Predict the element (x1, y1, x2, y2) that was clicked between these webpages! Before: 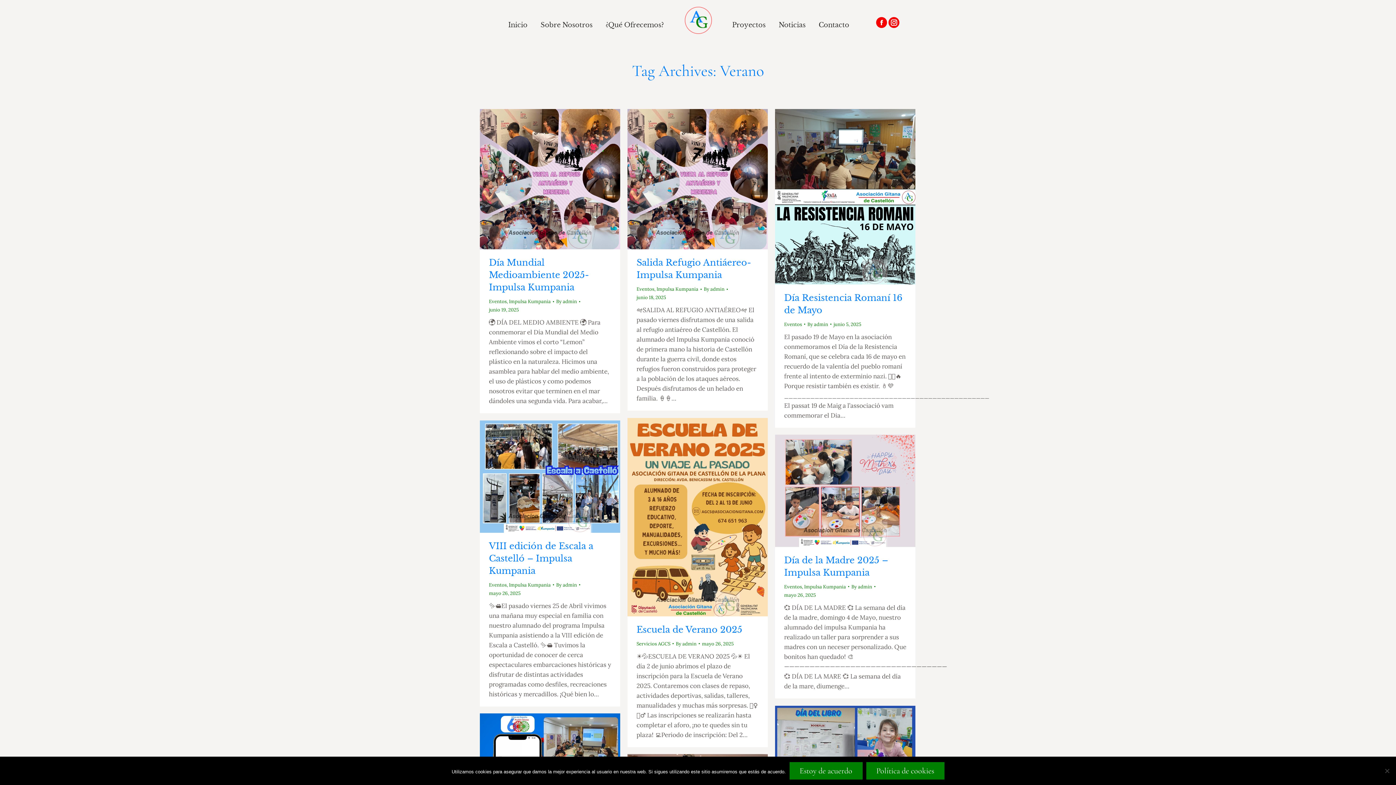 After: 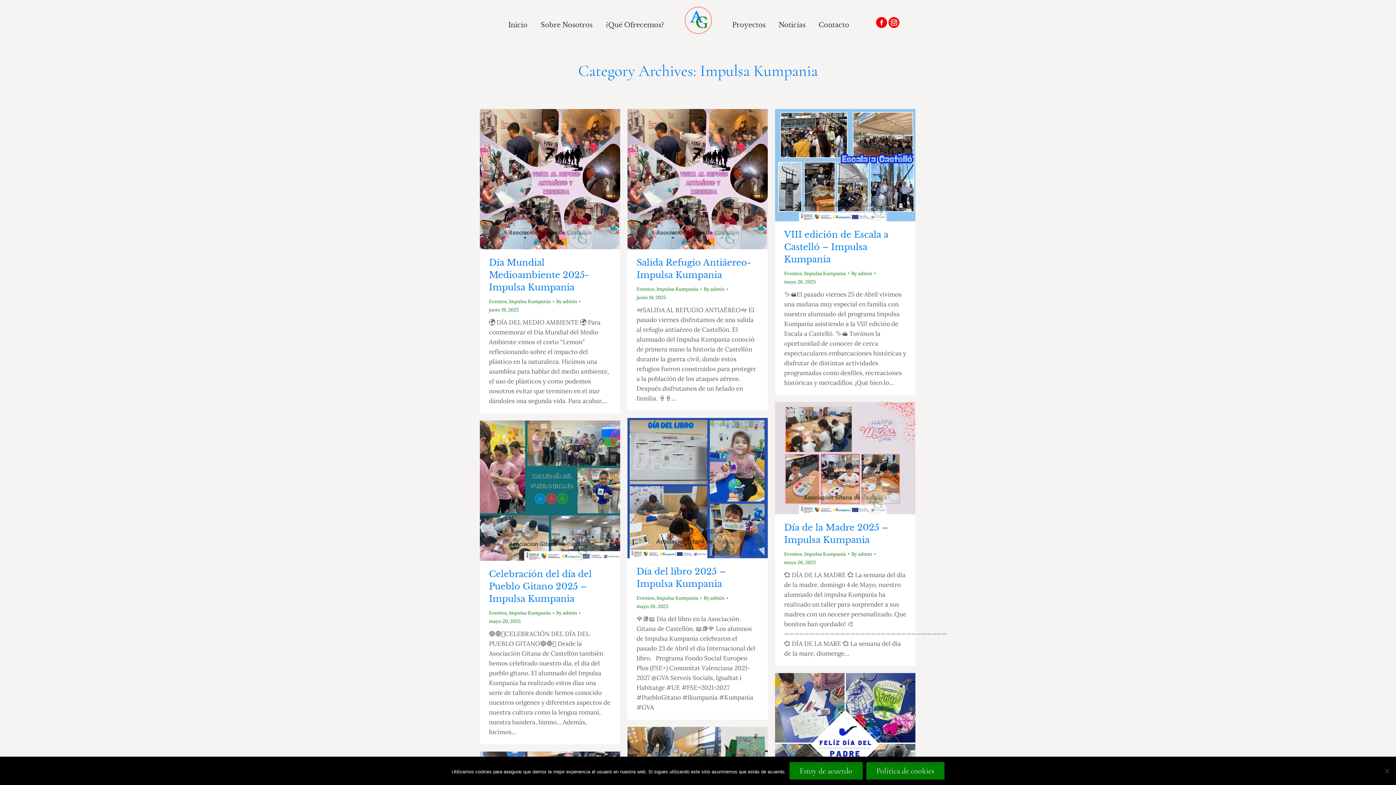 Action: bbox: (804, 583, 846, 590) label: Impulsa Kumpania